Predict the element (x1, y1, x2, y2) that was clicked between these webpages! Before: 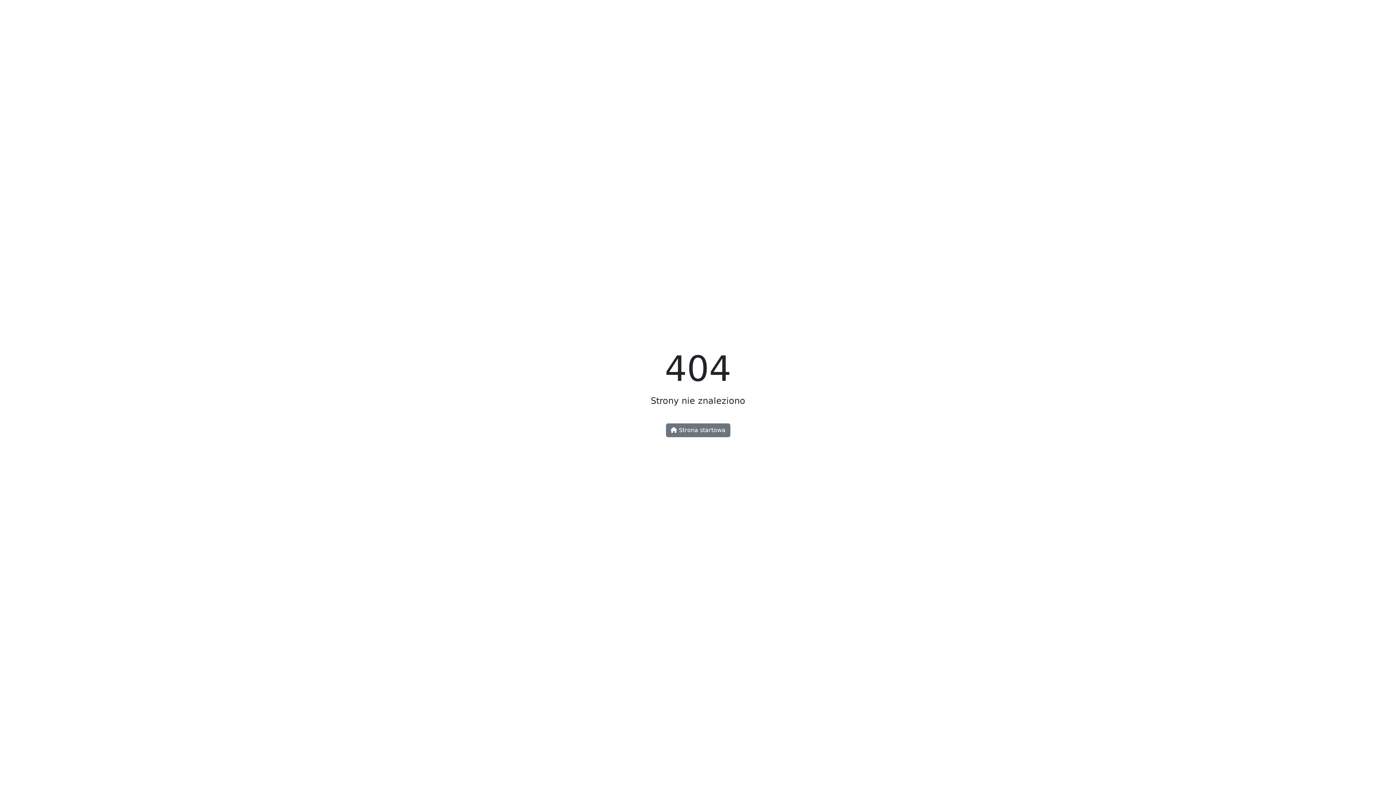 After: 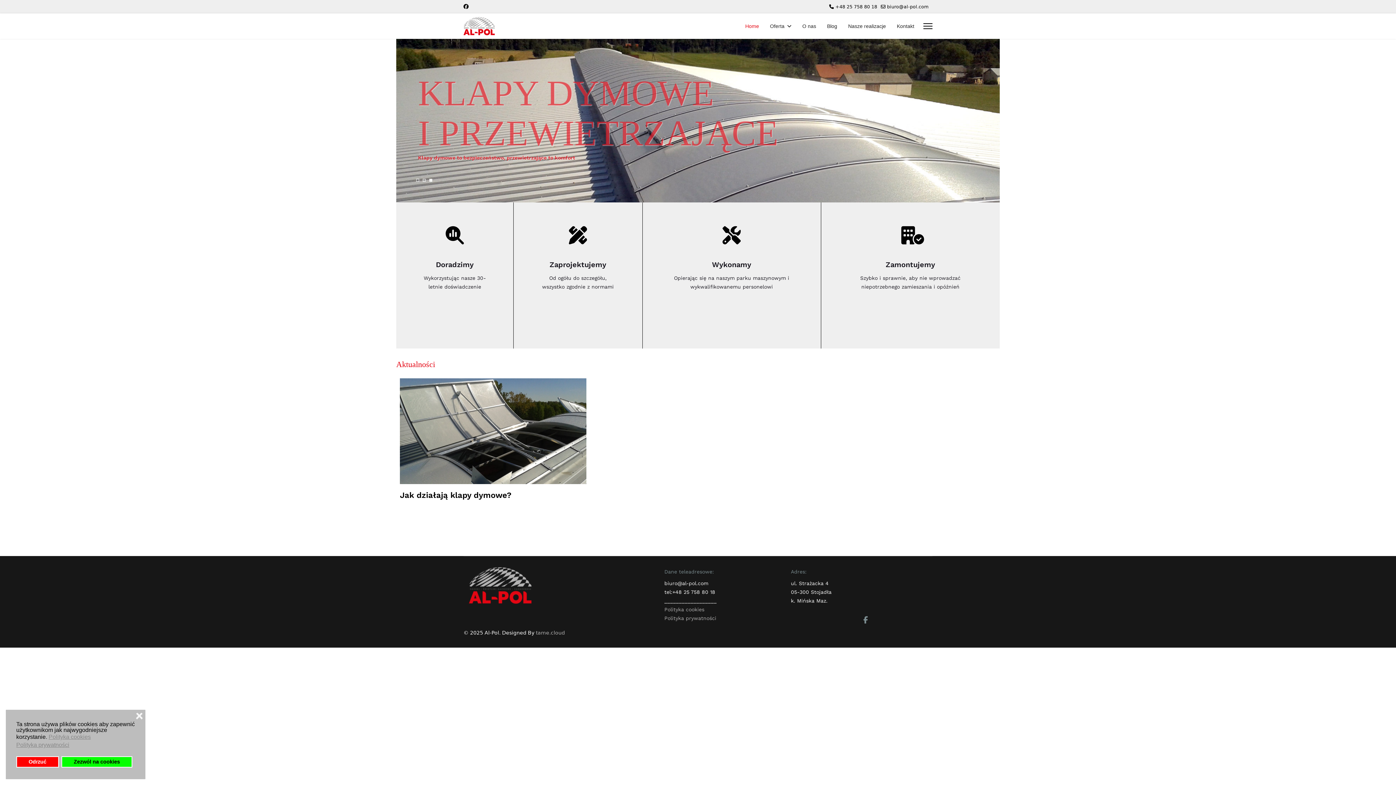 Action: label:  Strona startowa bbox: (666, 423, 730, 437)